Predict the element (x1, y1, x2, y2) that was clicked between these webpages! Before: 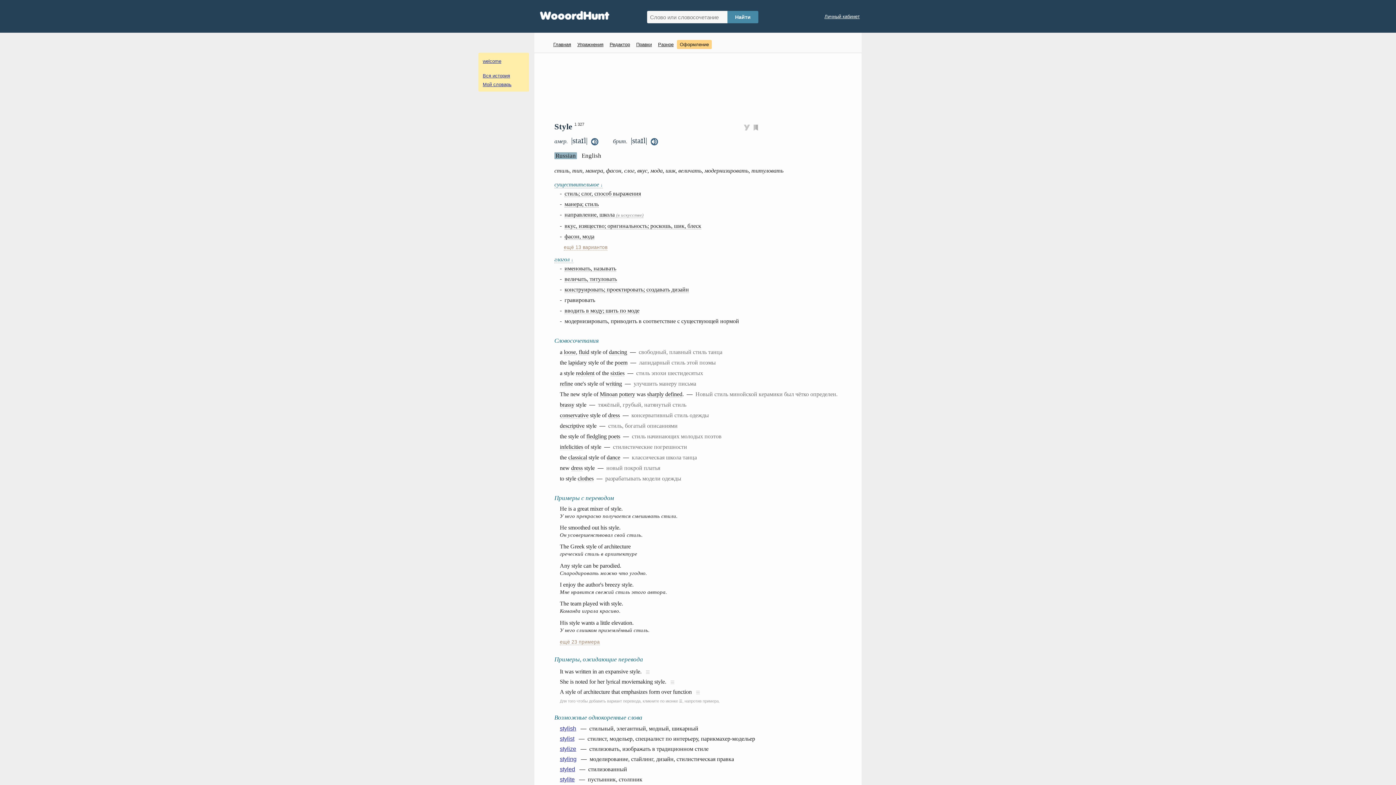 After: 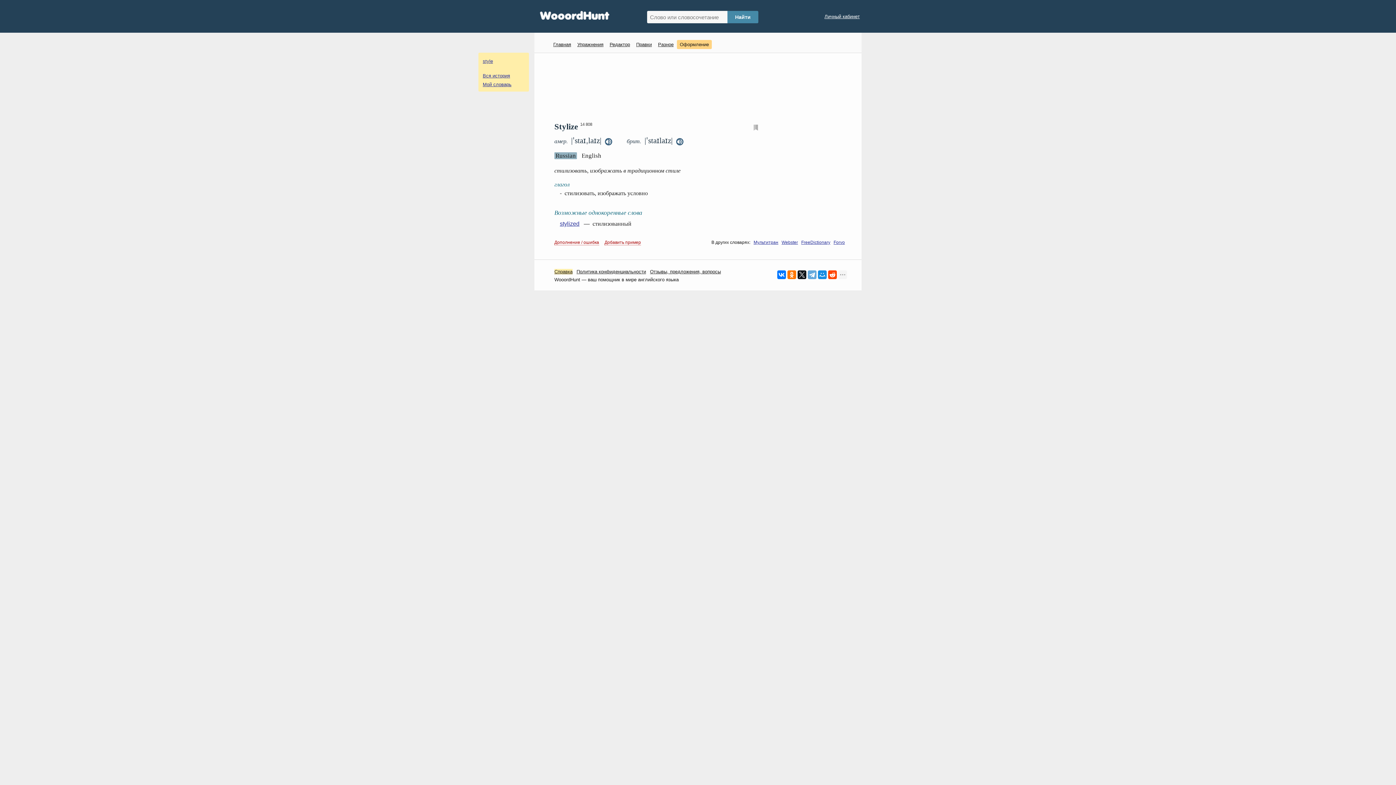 Action: bbox: (560, 746, 576, 752) label: stylize